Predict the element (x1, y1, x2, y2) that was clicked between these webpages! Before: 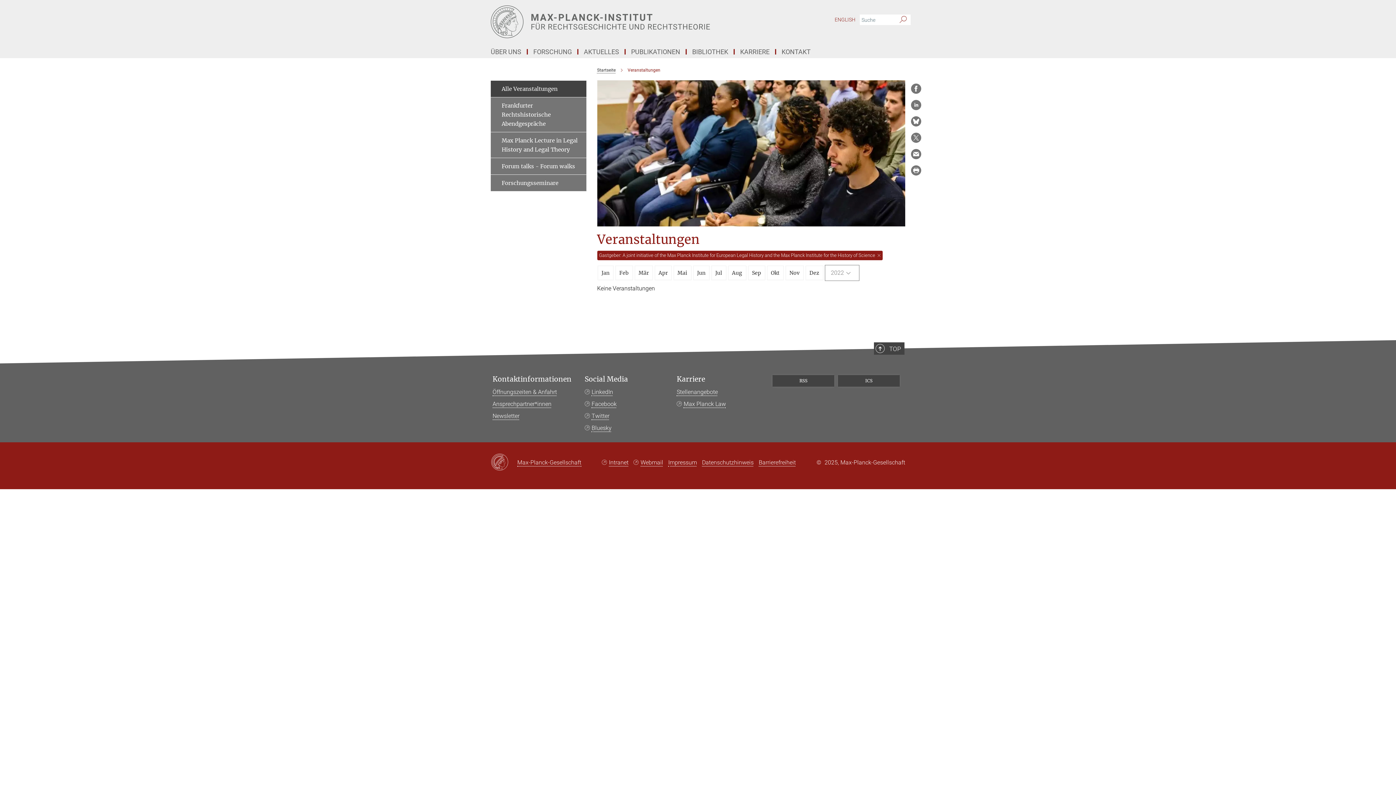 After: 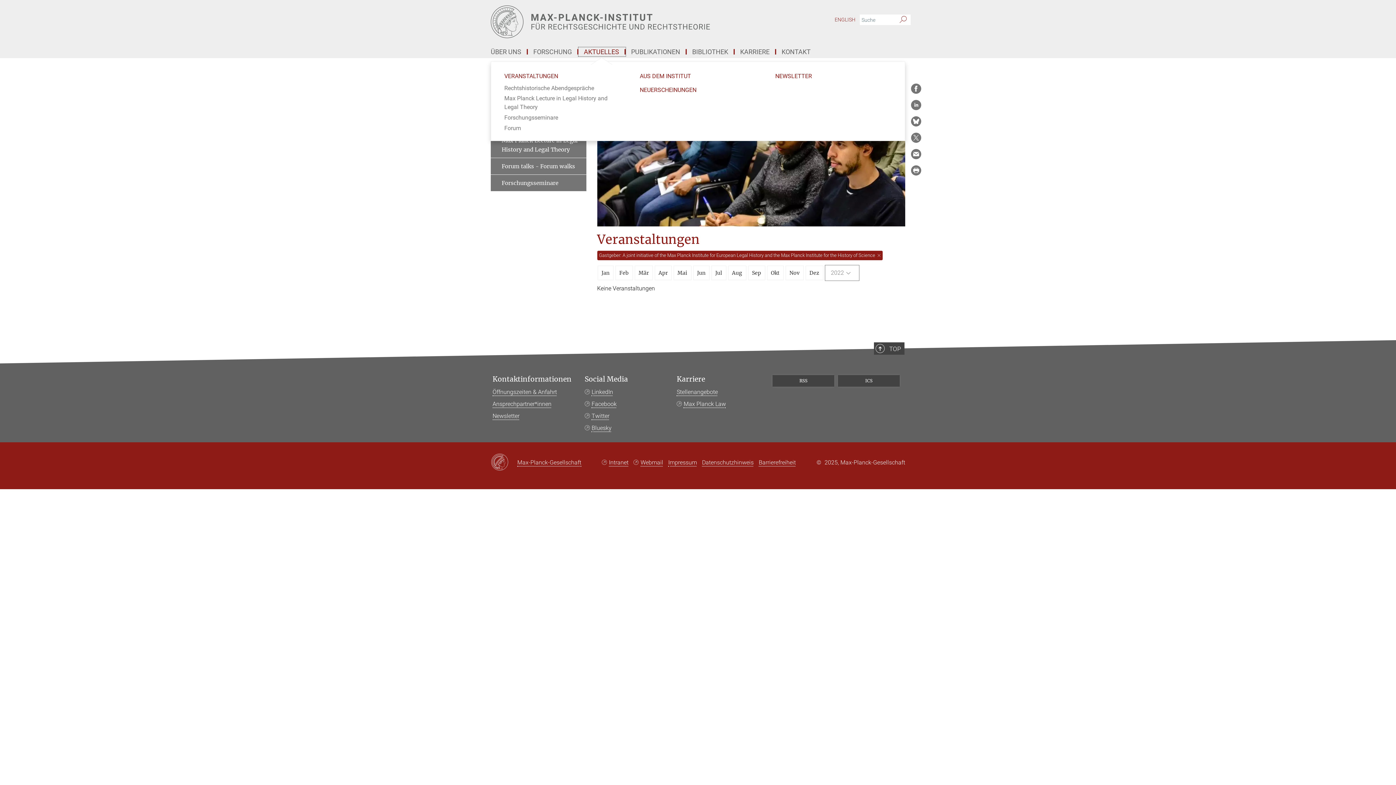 Action: label: AKTUELLES bbox: (578, 49, 625, 54)